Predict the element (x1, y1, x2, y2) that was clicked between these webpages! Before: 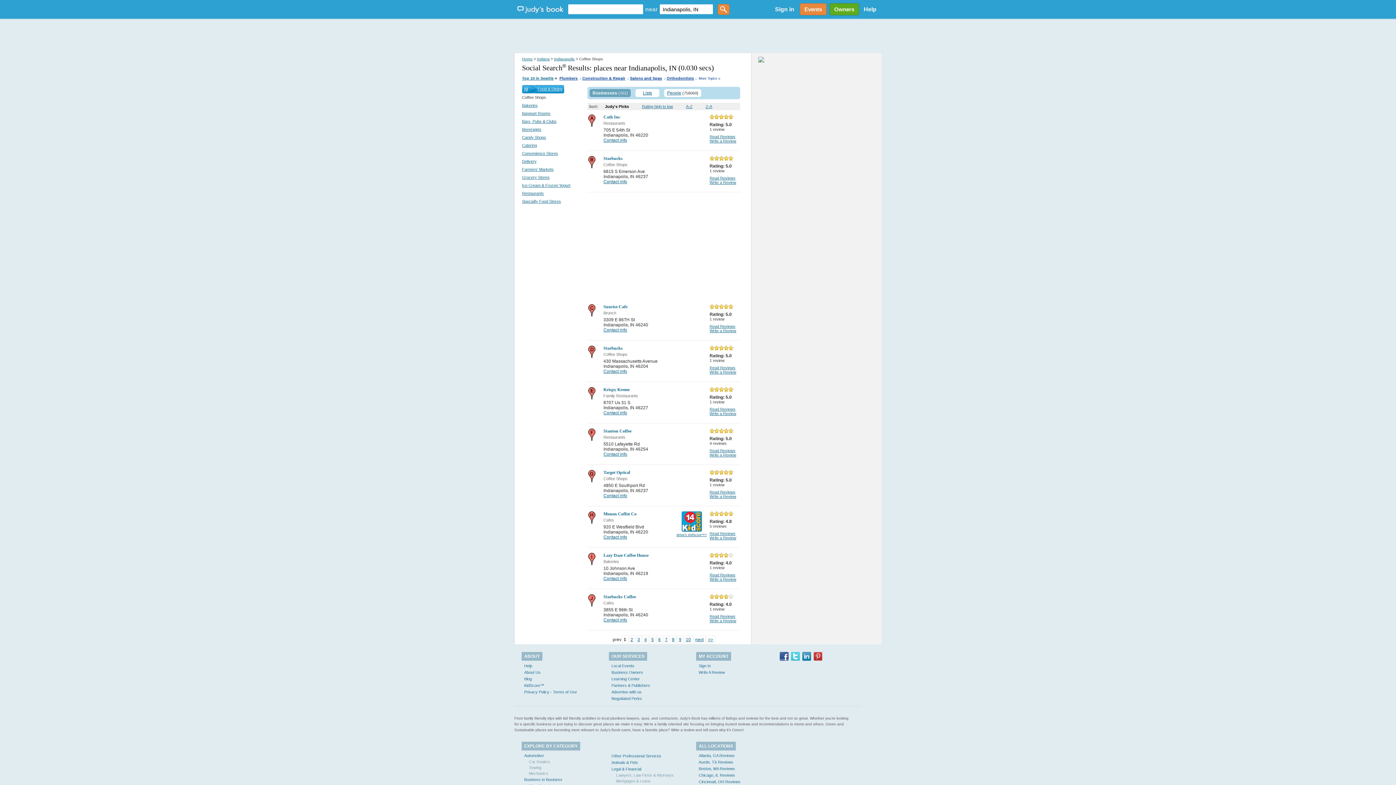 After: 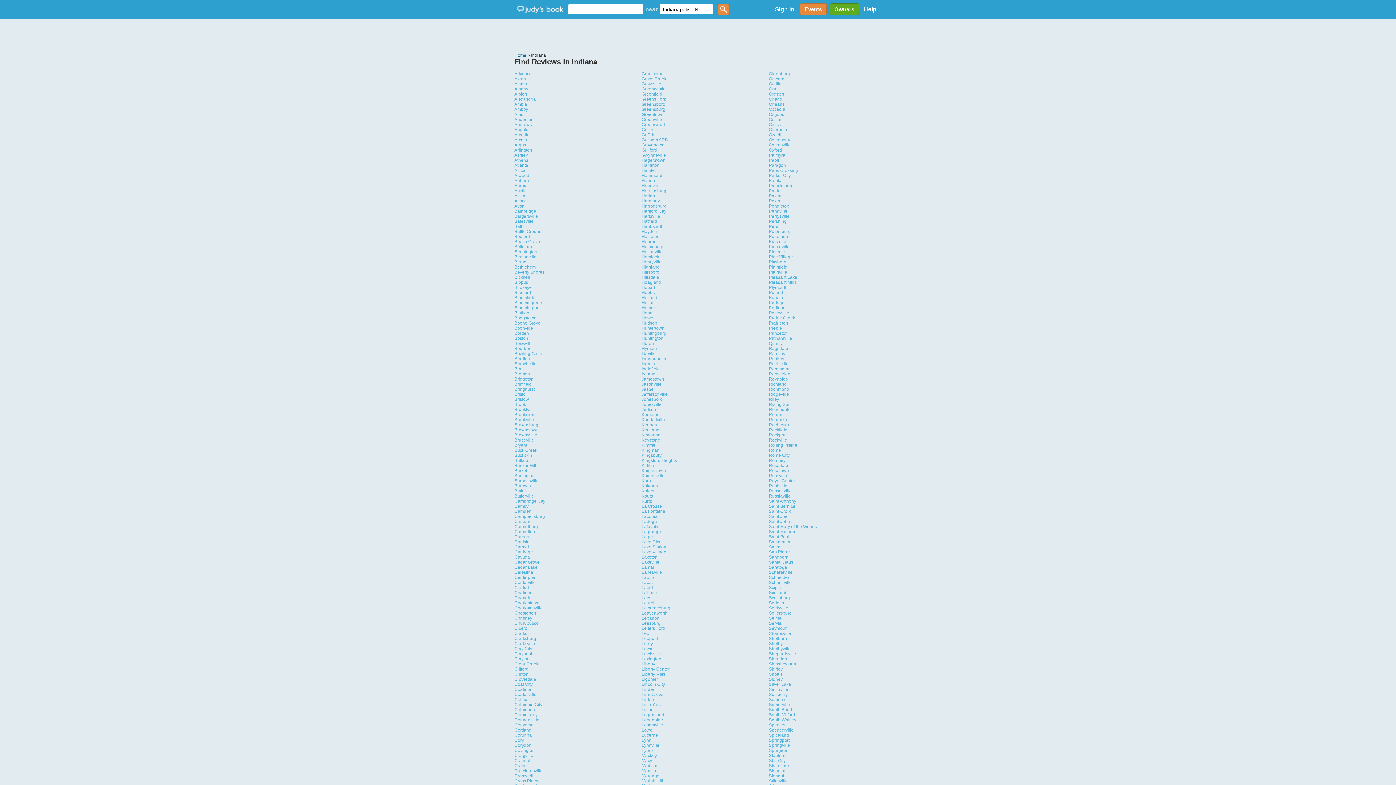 Action: bbox: (537, 56, 549, 61) label: Indiana